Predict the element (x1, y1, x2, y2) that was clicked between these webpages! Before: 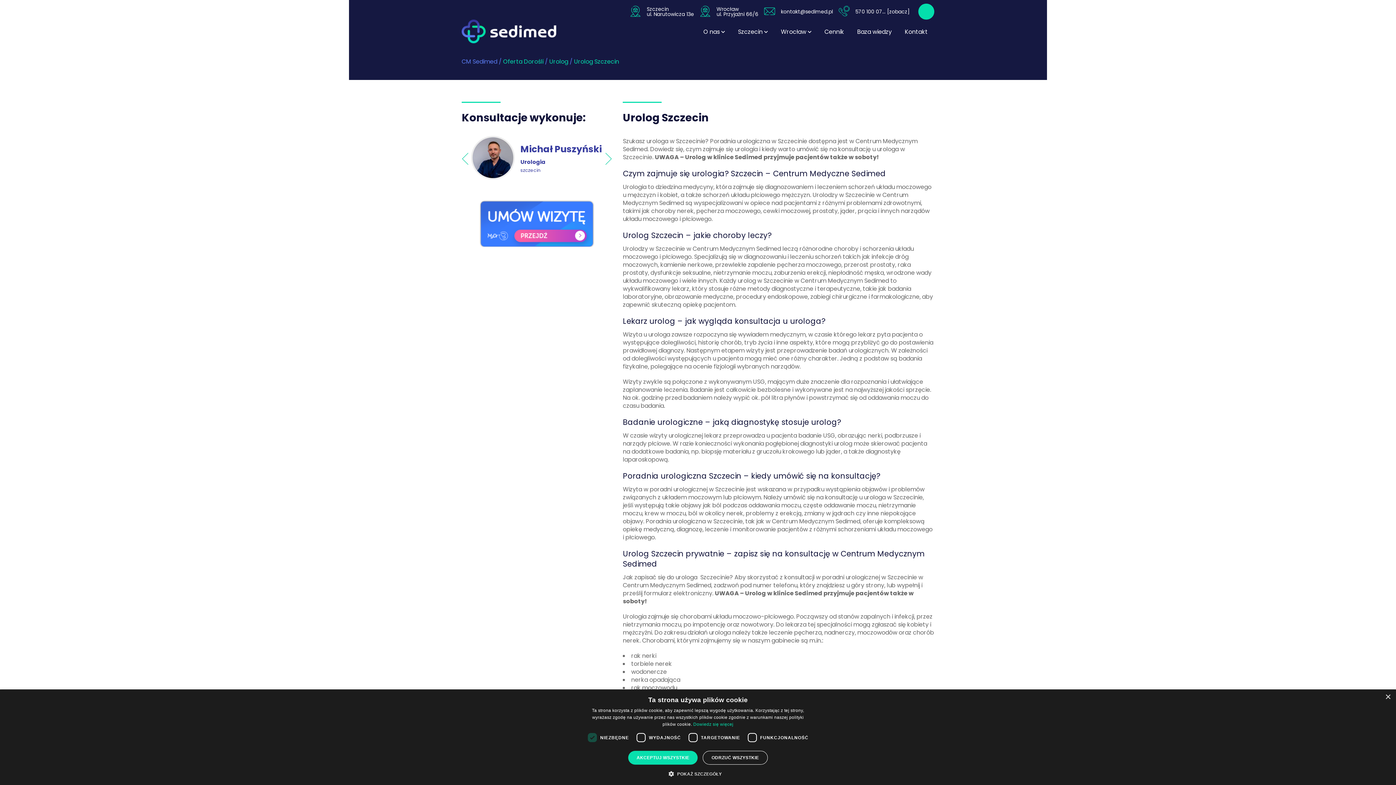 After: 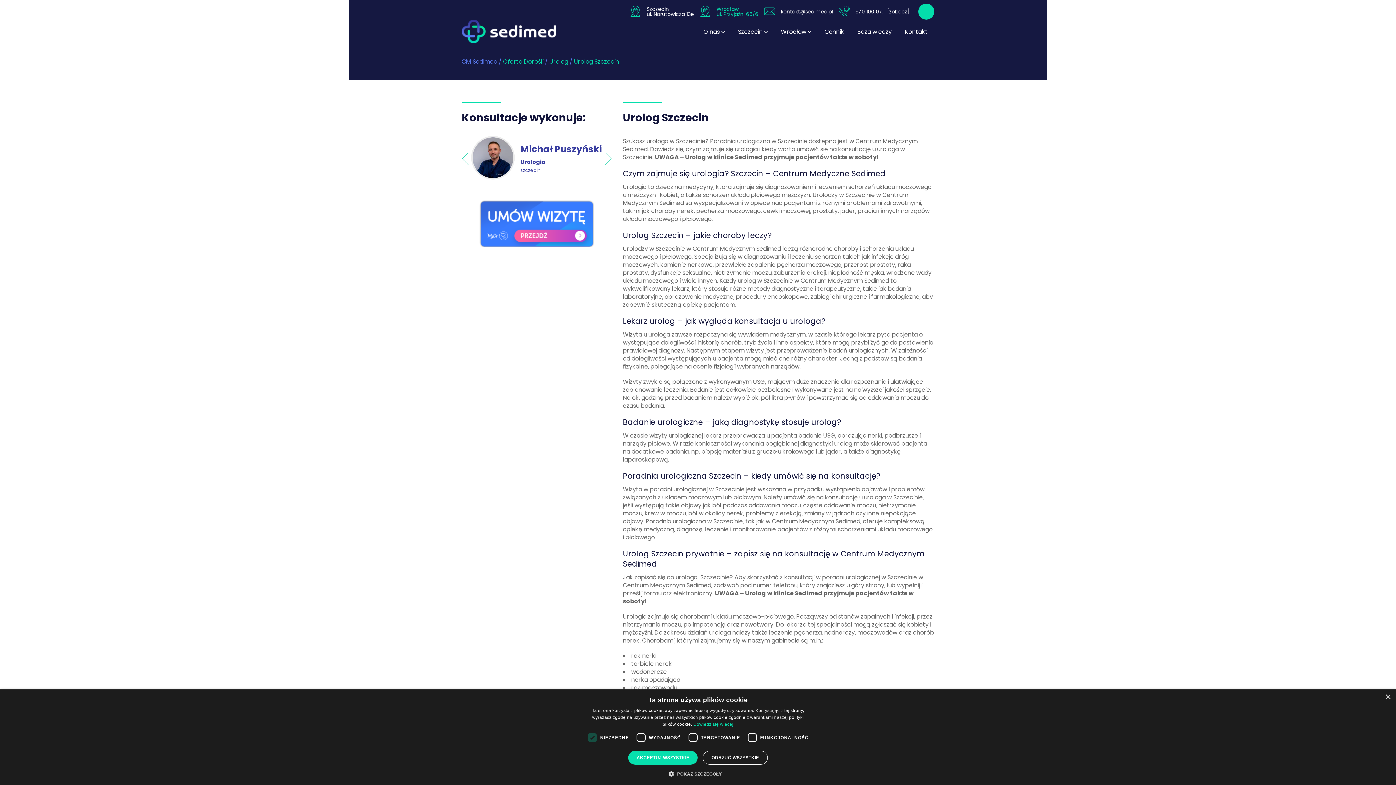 Action: bbox: (716, 6, 758, 16) label: Wrocław
ul. Przyjaźni 66/6